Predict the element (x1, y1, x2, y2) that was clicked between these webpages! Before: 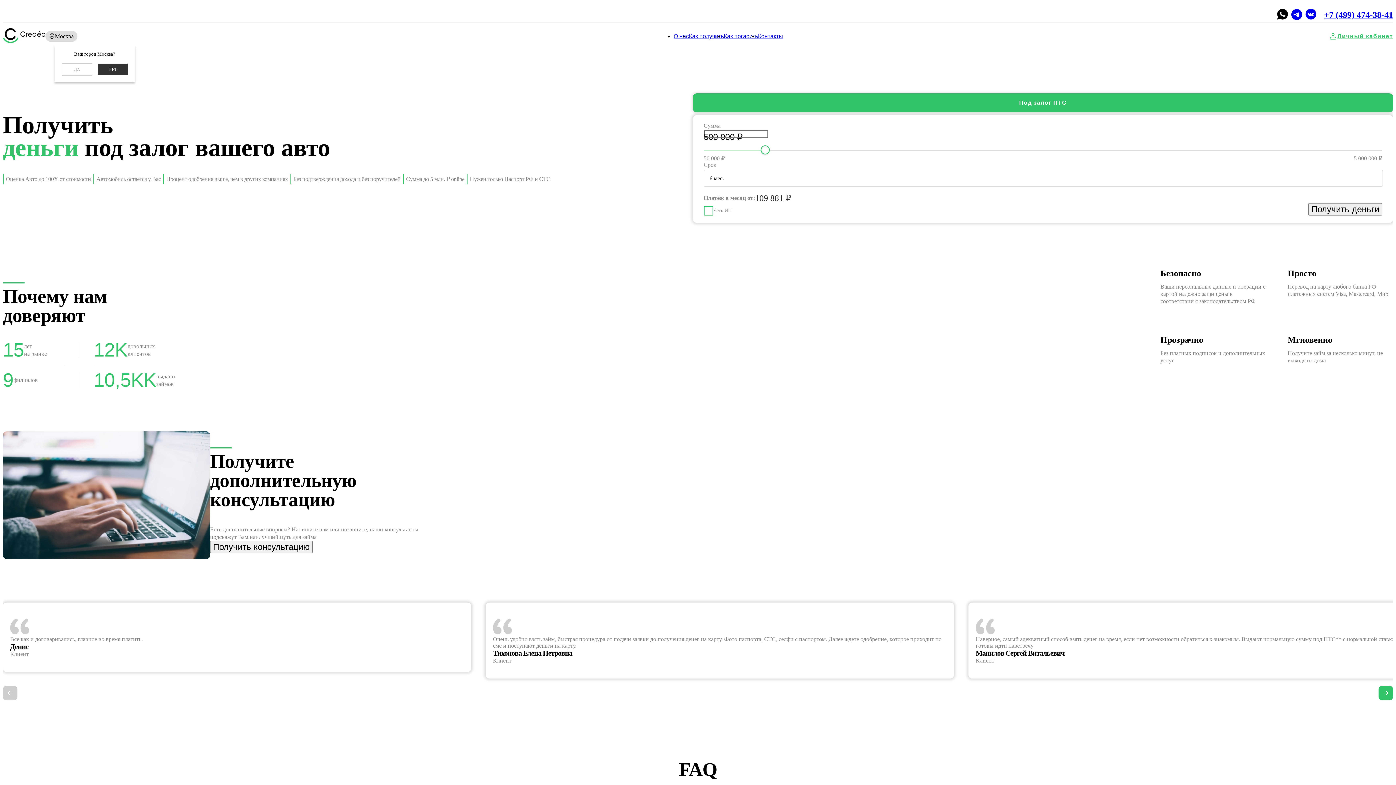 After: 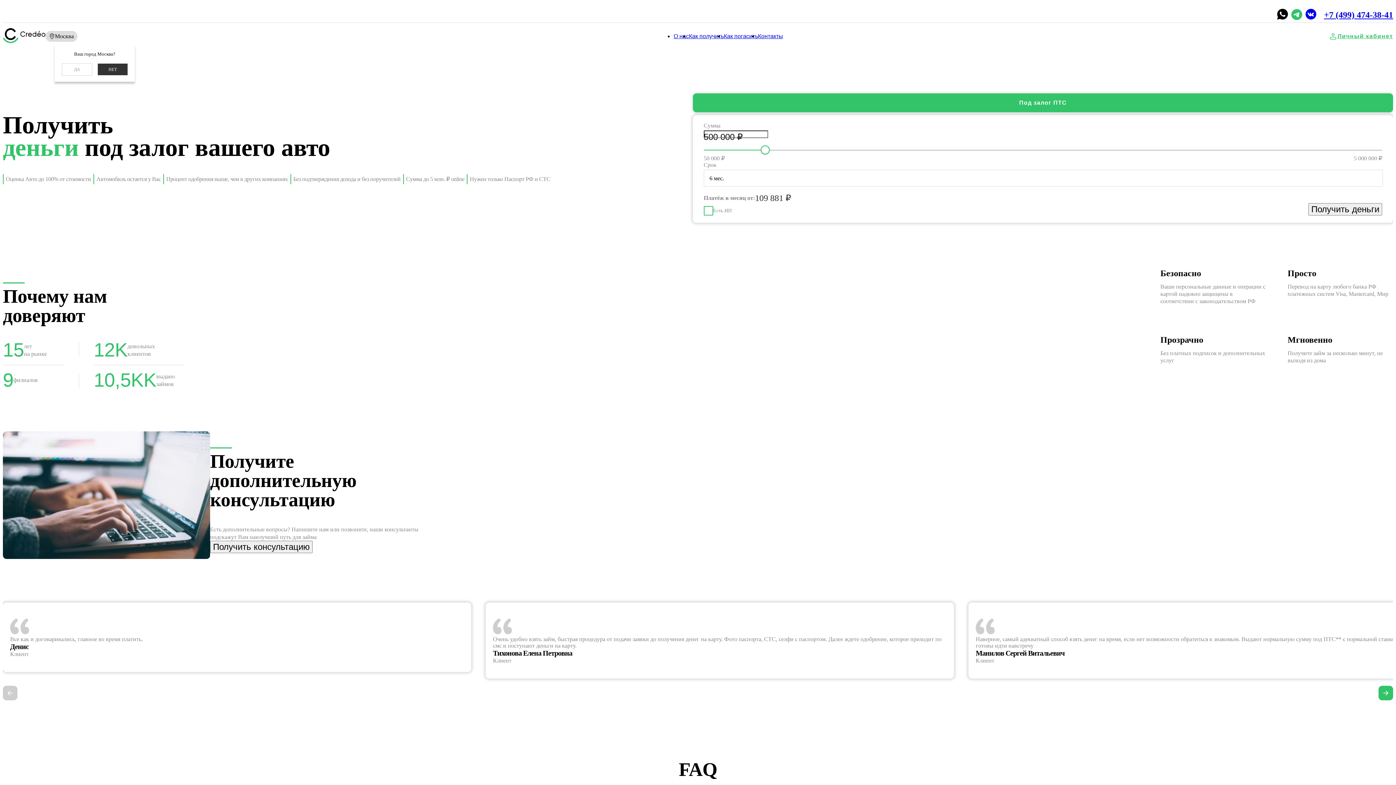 Action: bbox: (1291, 9, 1302, 20)